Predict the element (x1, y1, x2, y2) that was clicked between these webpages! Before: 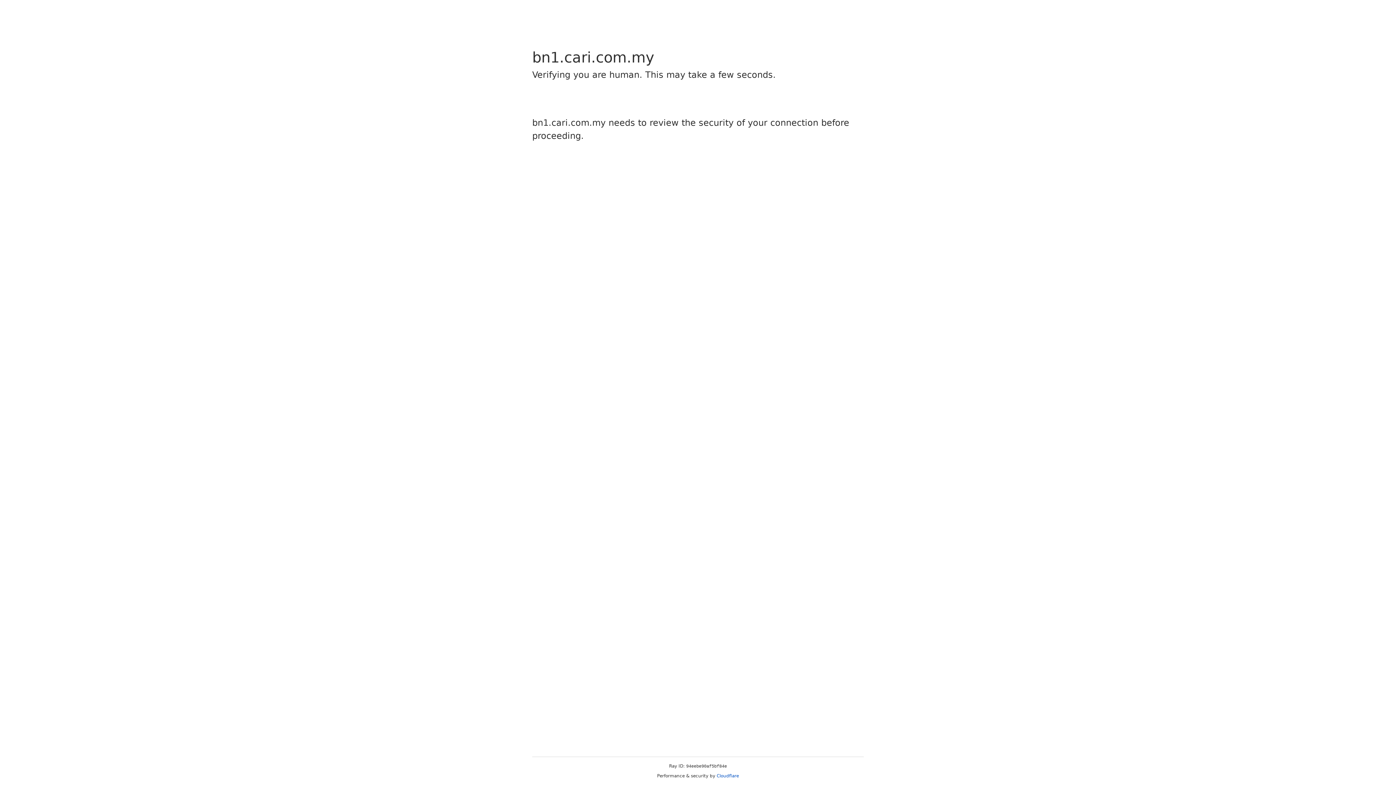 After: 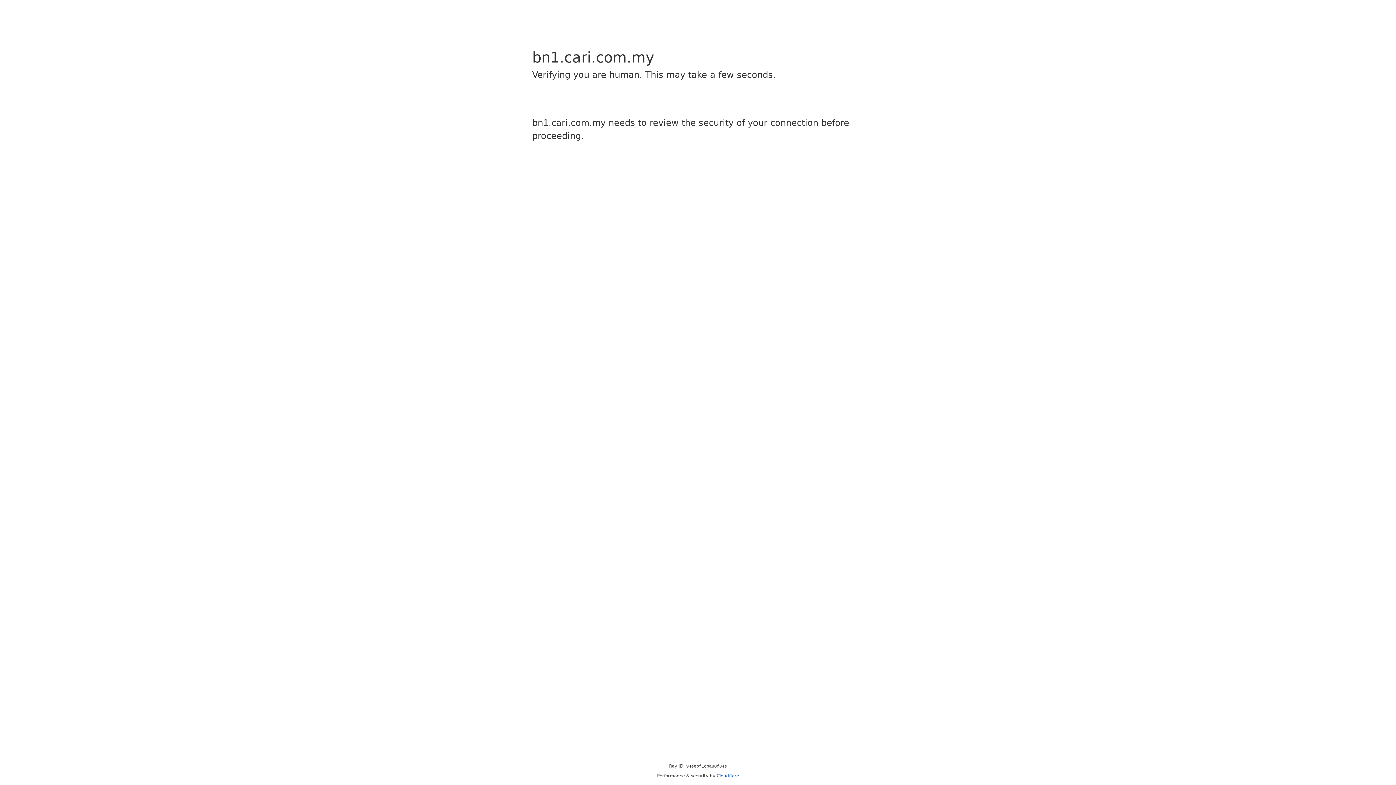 Action: bbox: (716, 773, 739, 778) label: Cloudflare